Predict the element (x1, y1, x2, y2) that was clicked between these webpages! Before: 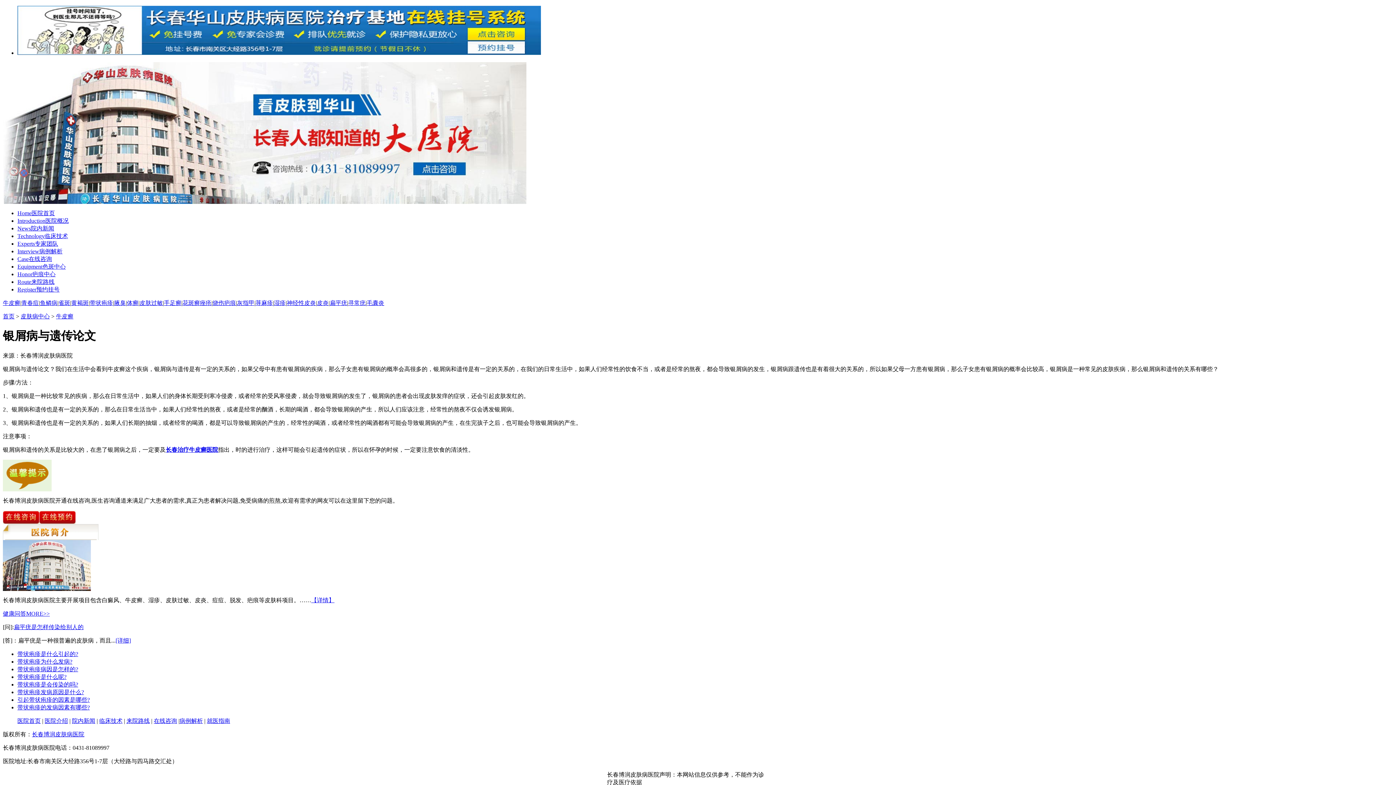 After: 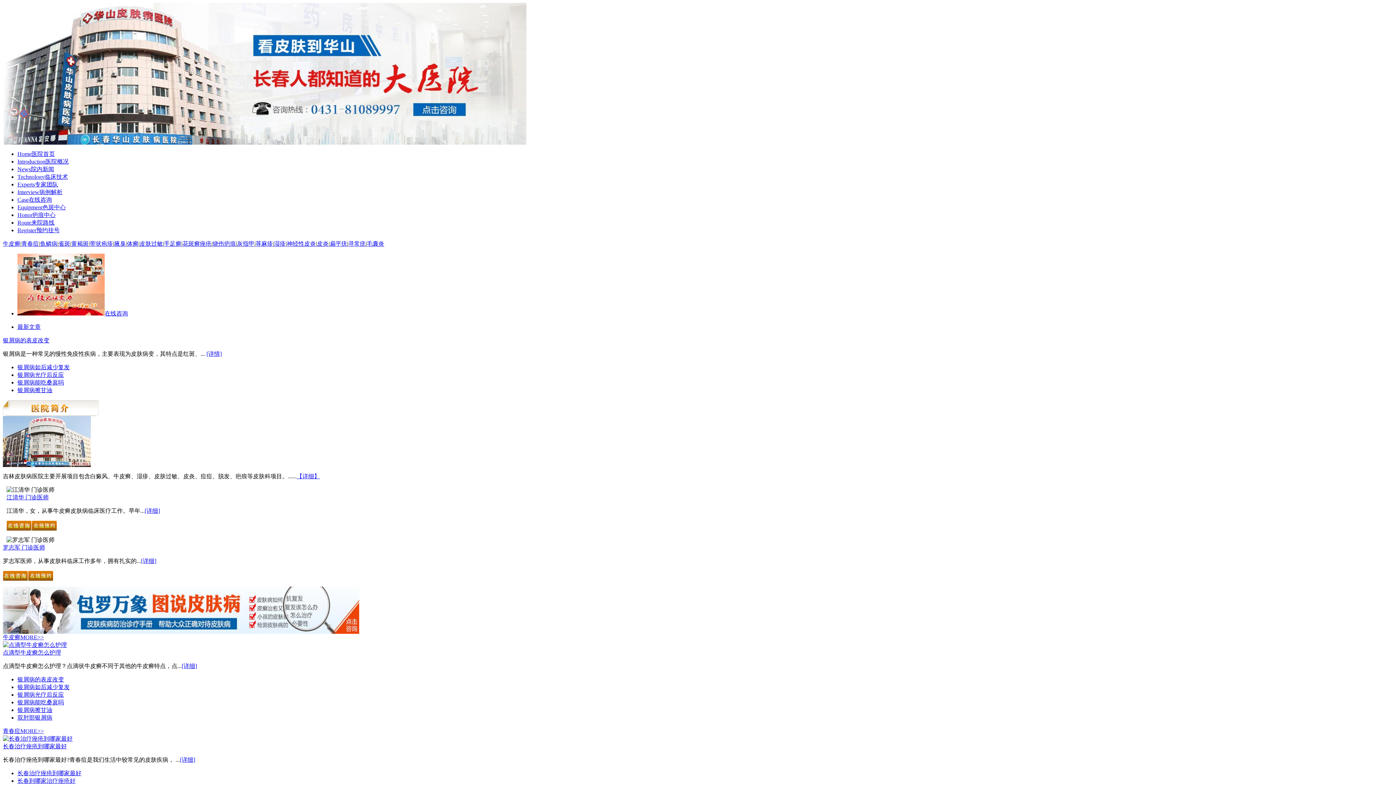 Action: bbox: (32, 731, 84, 737) label: 长春博润皮肤病医院